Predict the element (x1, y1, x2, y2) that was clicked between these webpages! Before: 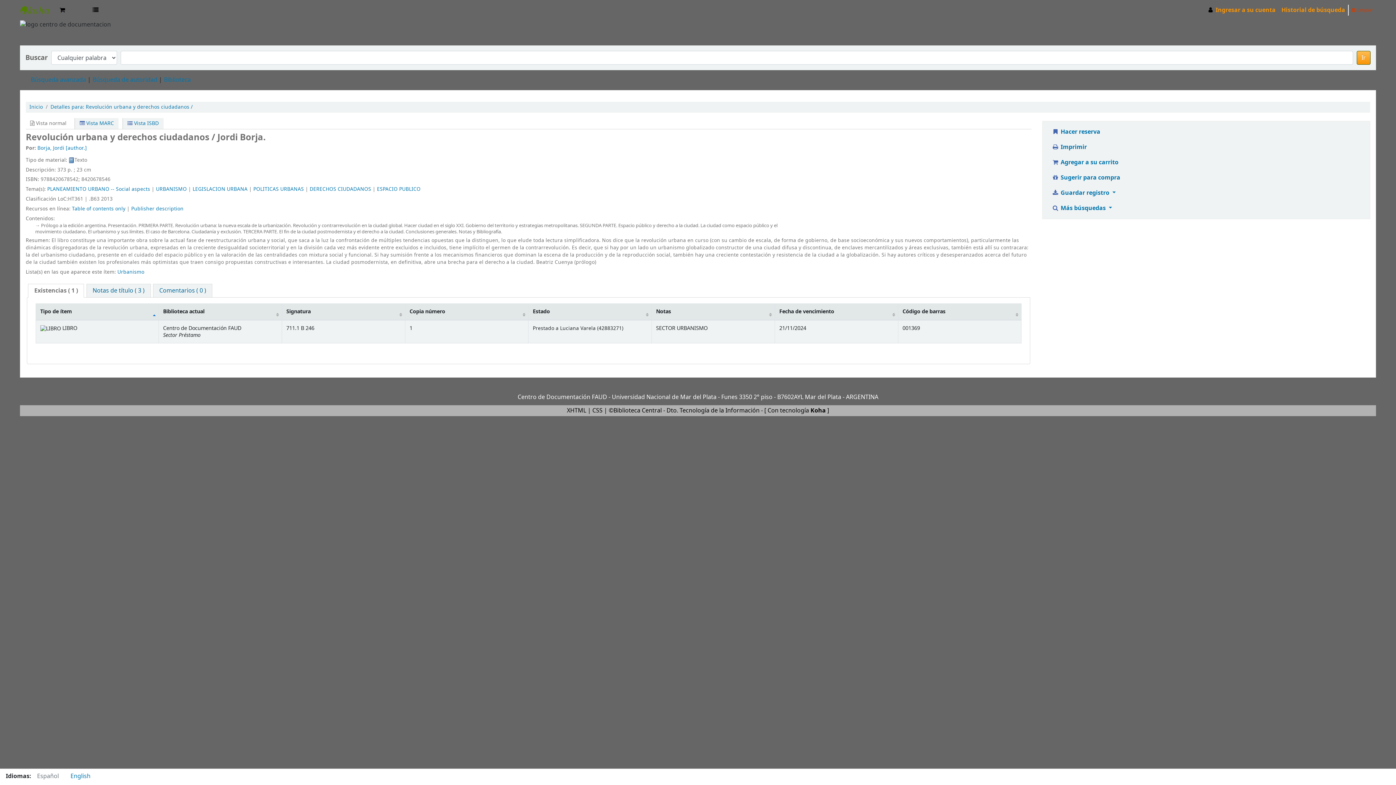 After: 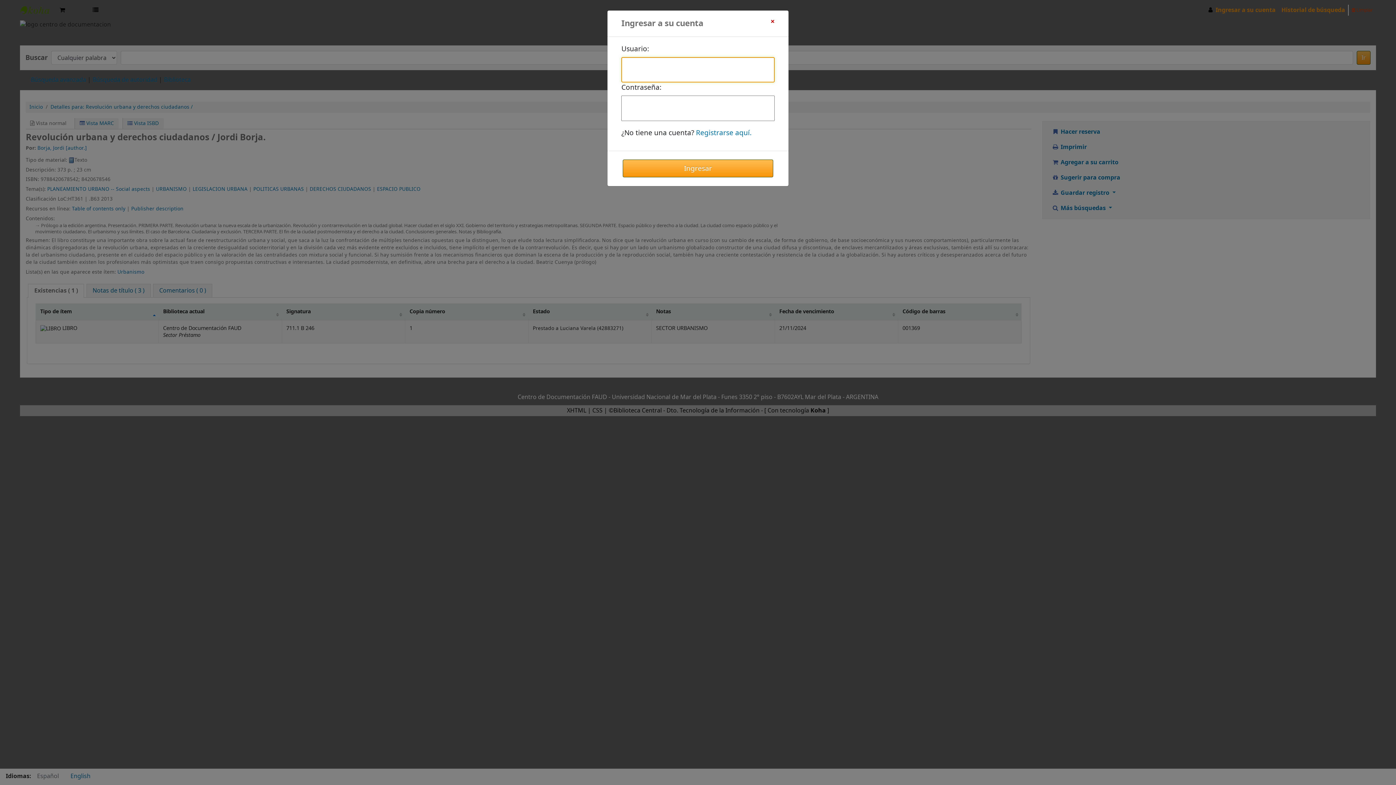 Action: bbox: (1204, 2, 1278, 17) label:  Ingresar a su cuenta